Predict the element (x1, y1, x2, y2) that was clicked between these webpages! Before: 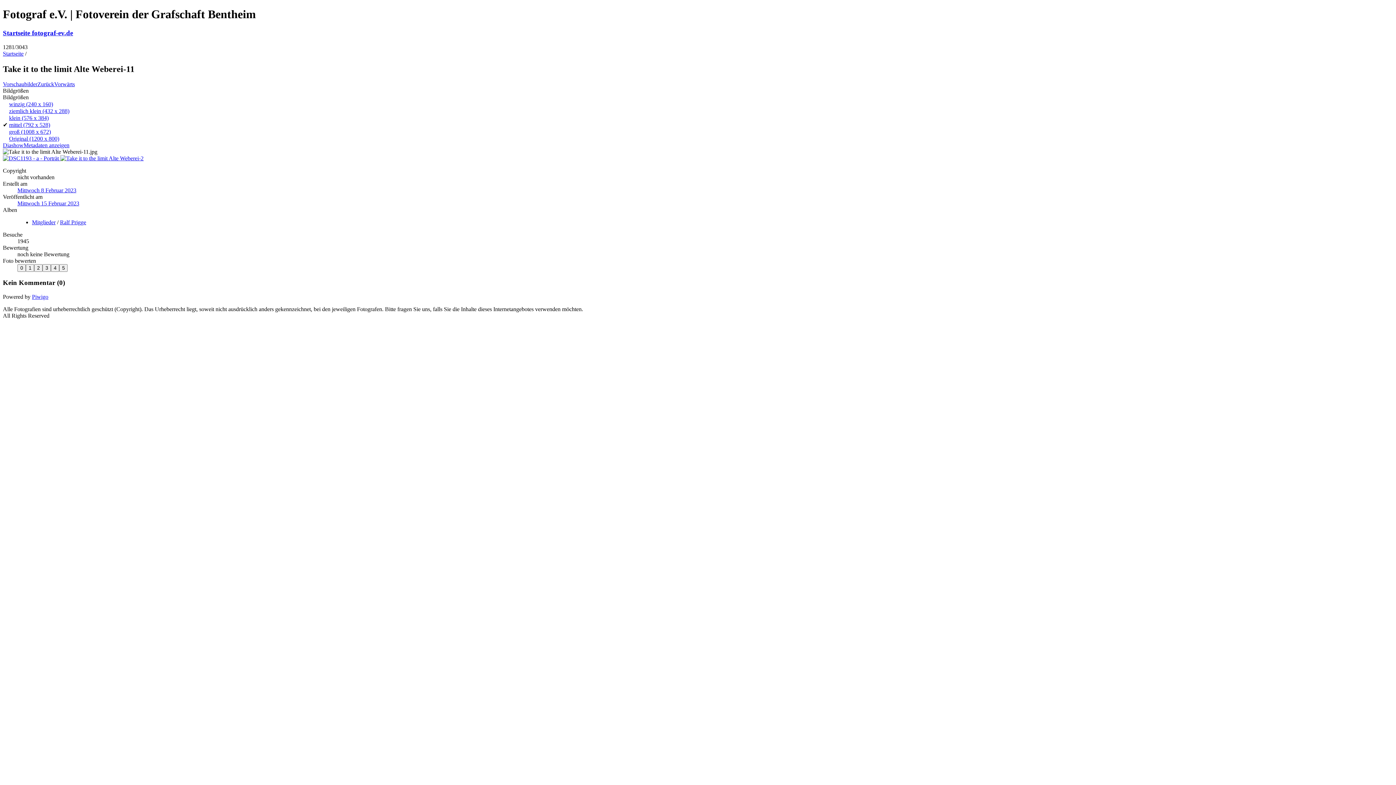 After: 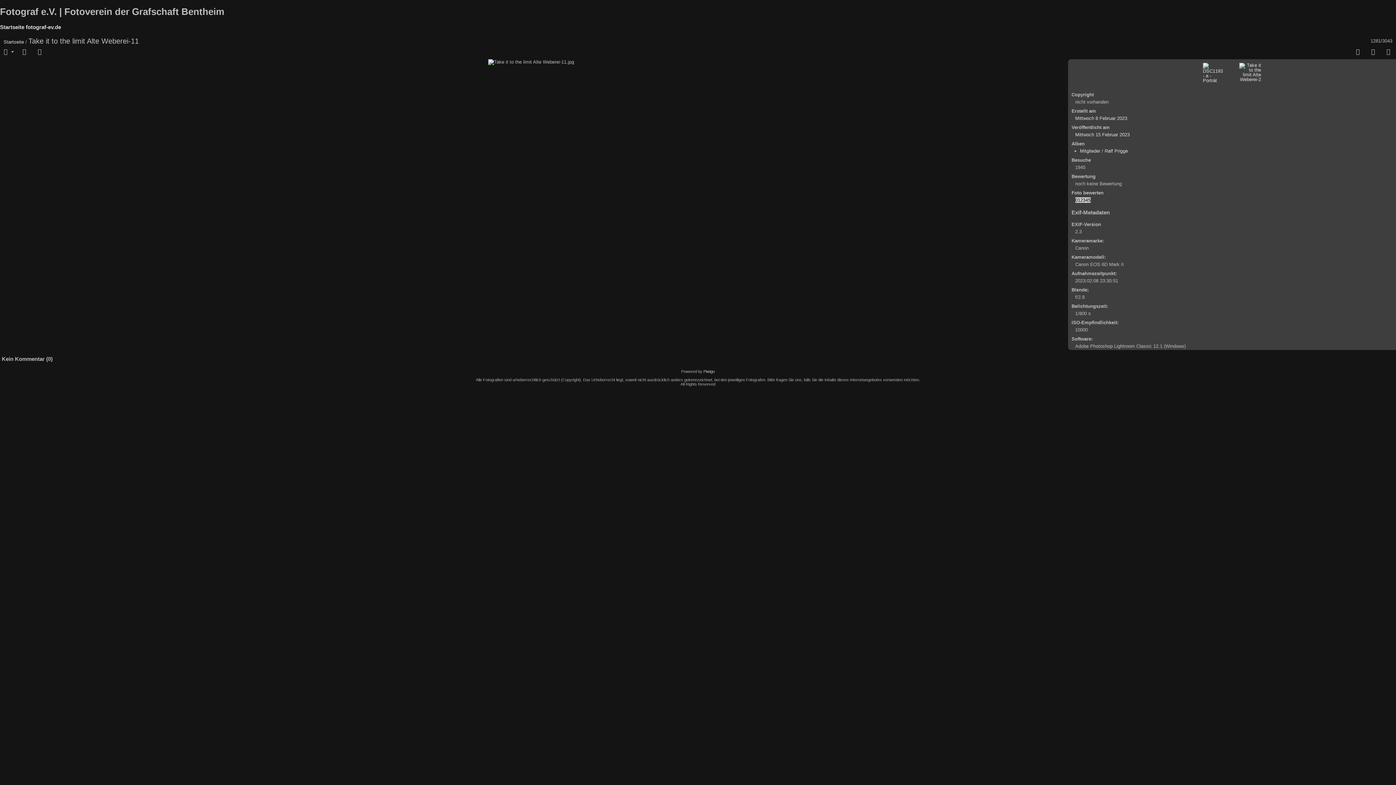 Action: label: Metadaten anzeigen bbox: (23, 142, 69, 148)